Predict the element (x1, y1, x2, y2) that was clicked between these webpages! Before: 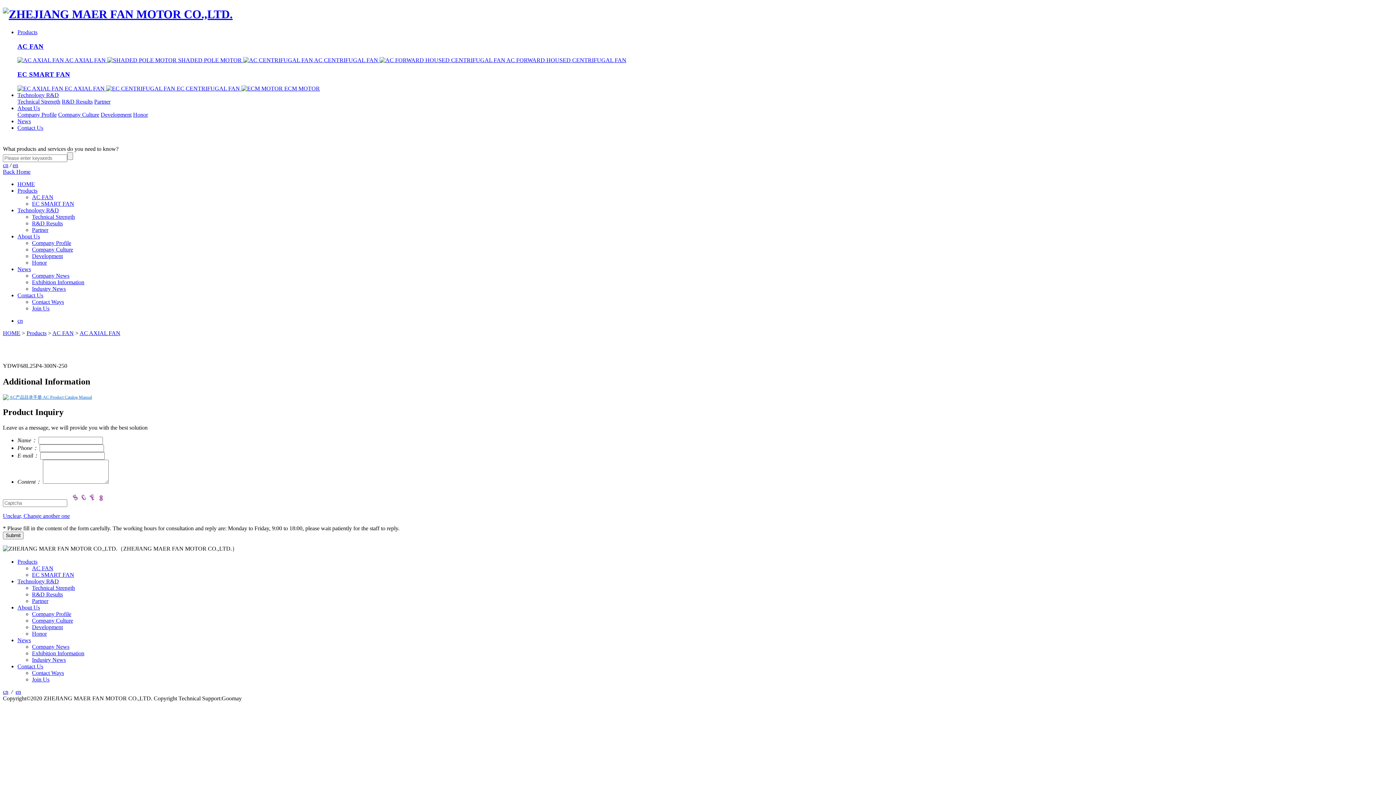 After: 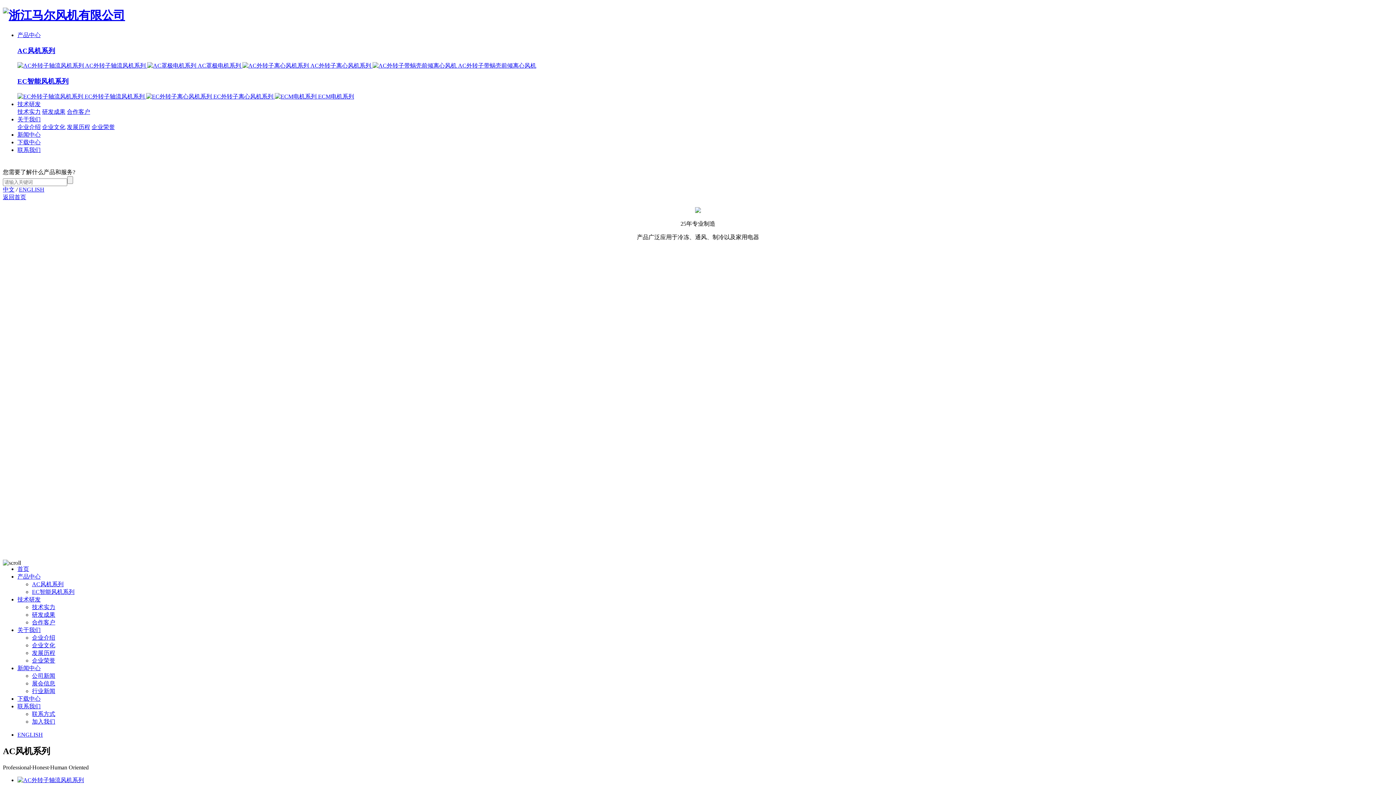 Action: bbox: (17, 317, 22, 323) label: cn